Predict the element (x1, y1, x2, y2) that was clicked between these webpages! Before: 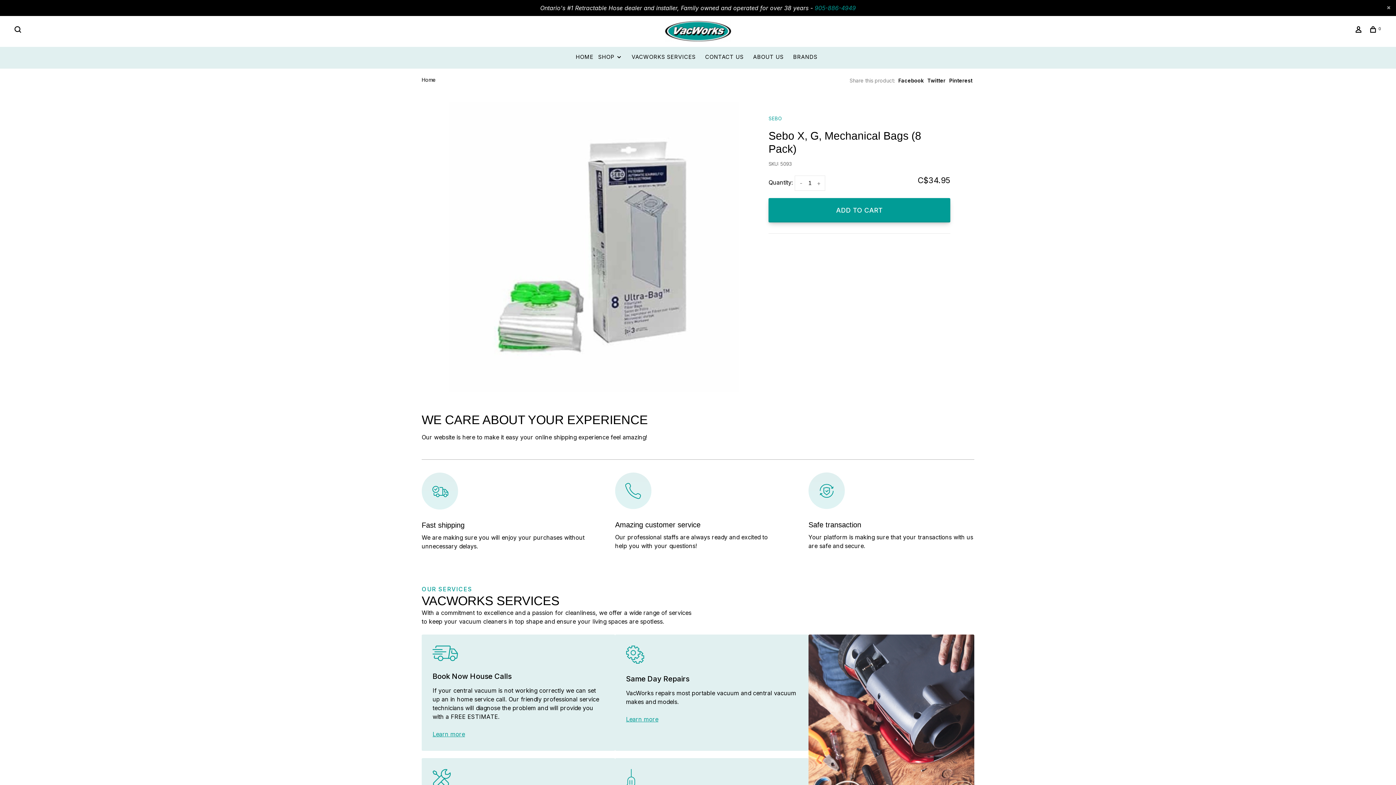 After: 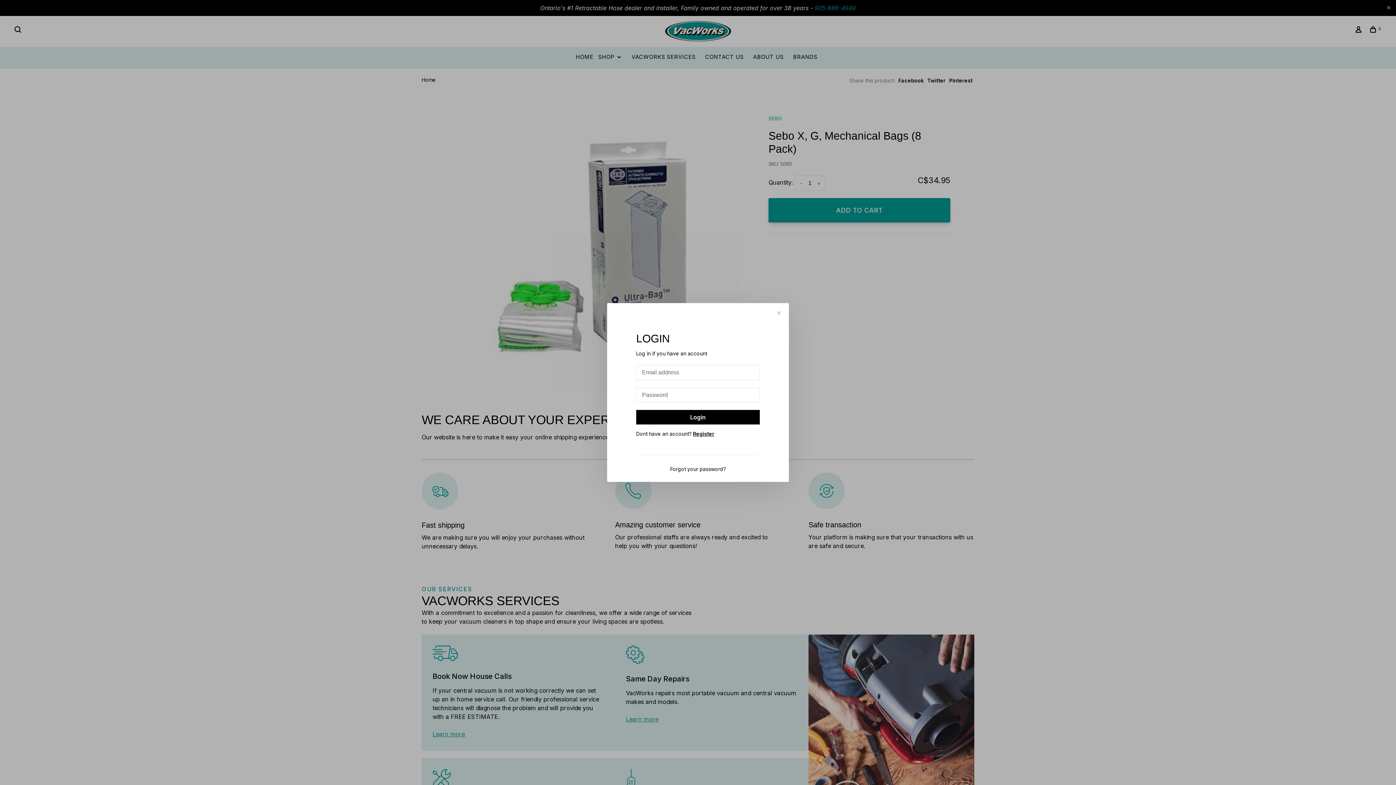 Action: bbox: (1355, 26, 1364, 33)